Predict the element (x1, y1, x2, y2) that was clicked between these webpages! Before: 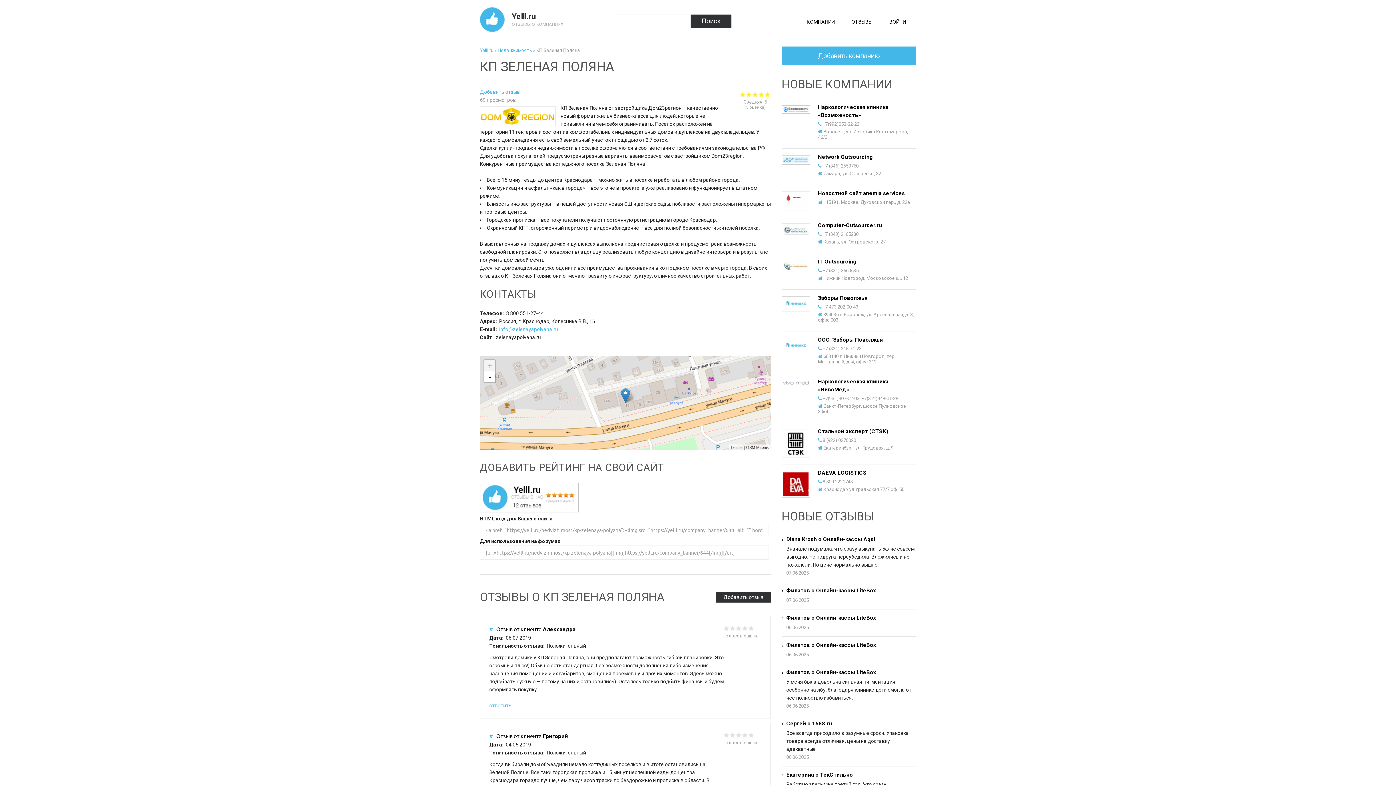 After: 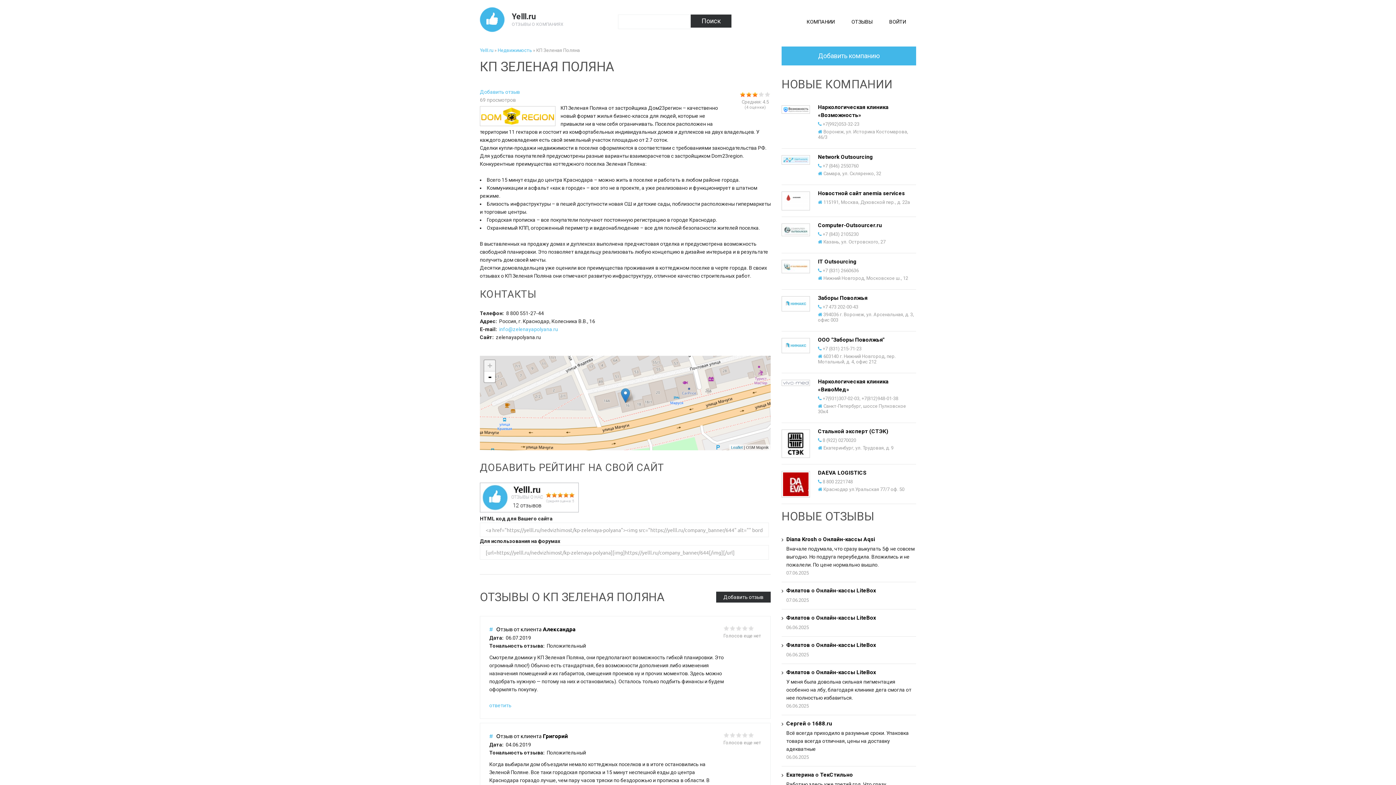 Action: bbox: (752, 91, 758, 97) label: Give КП Зеленая Поляна 3/5